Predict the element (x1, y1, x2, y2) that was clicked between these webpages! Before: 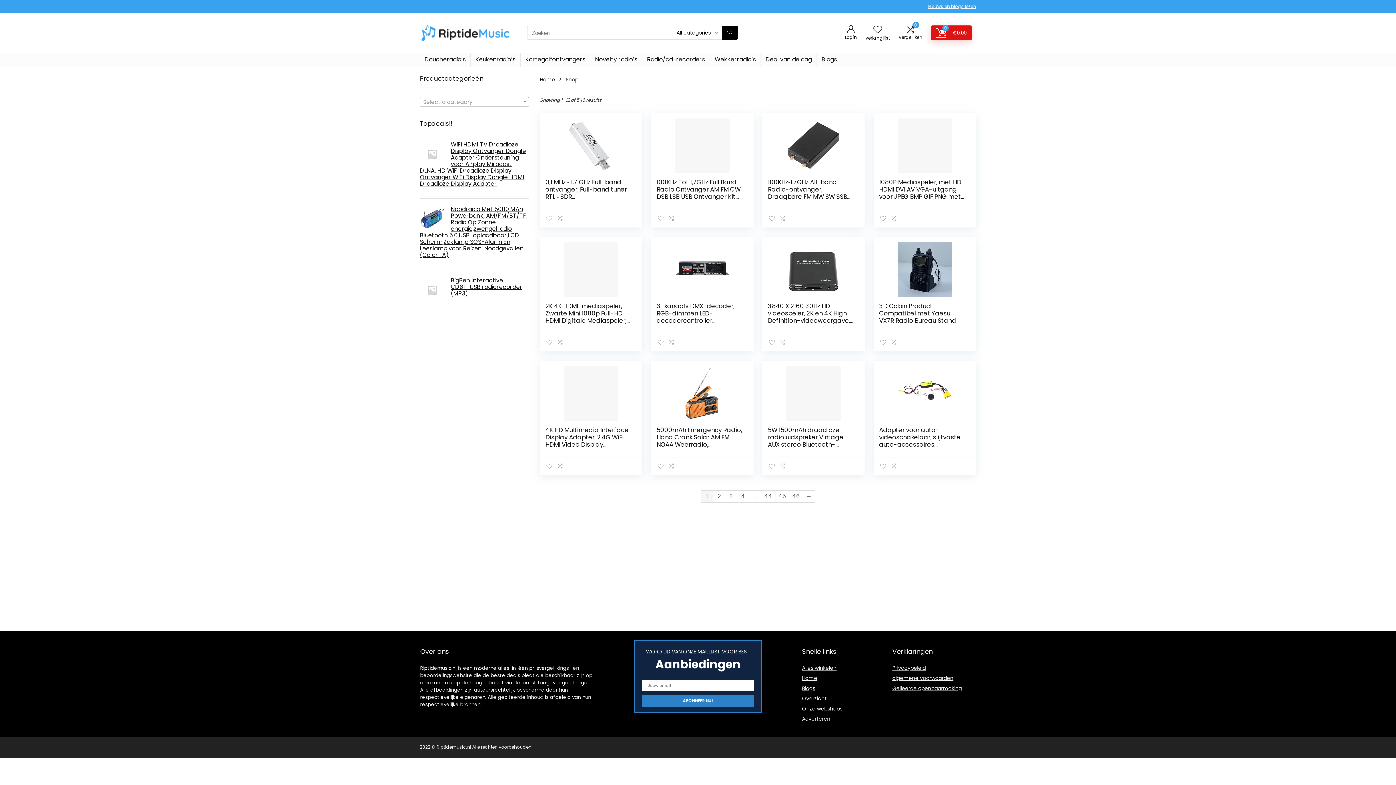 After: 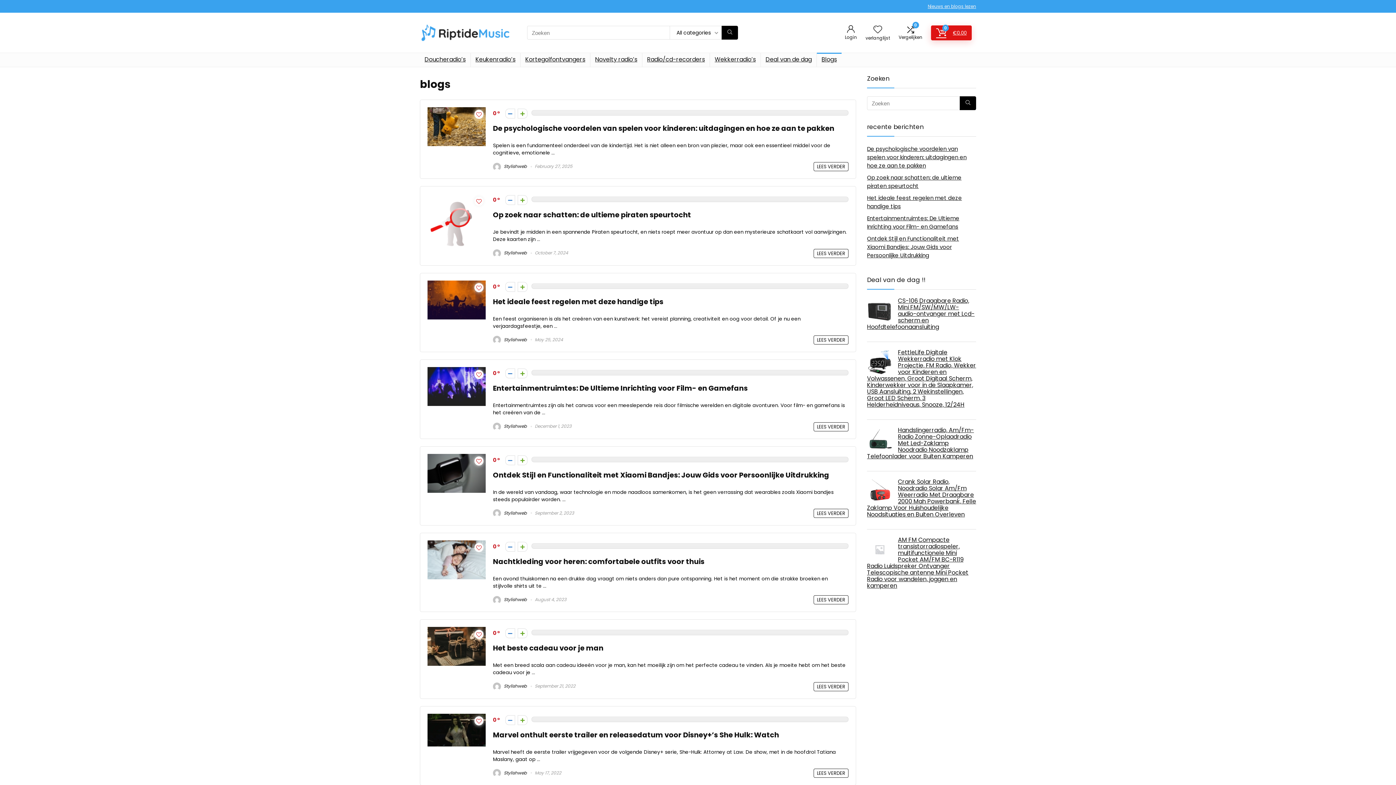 Action: label: Blogs bbox: (802, 685, 815, 692)